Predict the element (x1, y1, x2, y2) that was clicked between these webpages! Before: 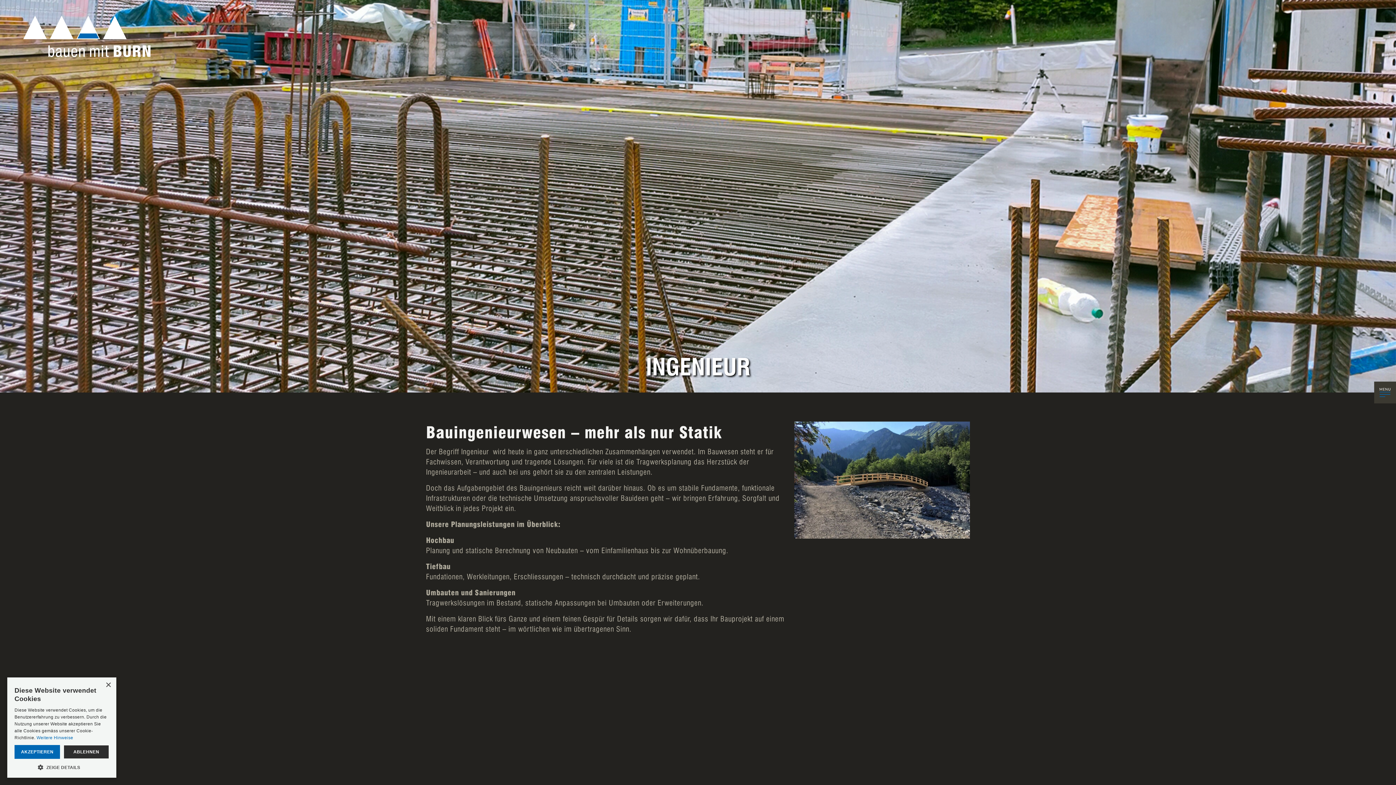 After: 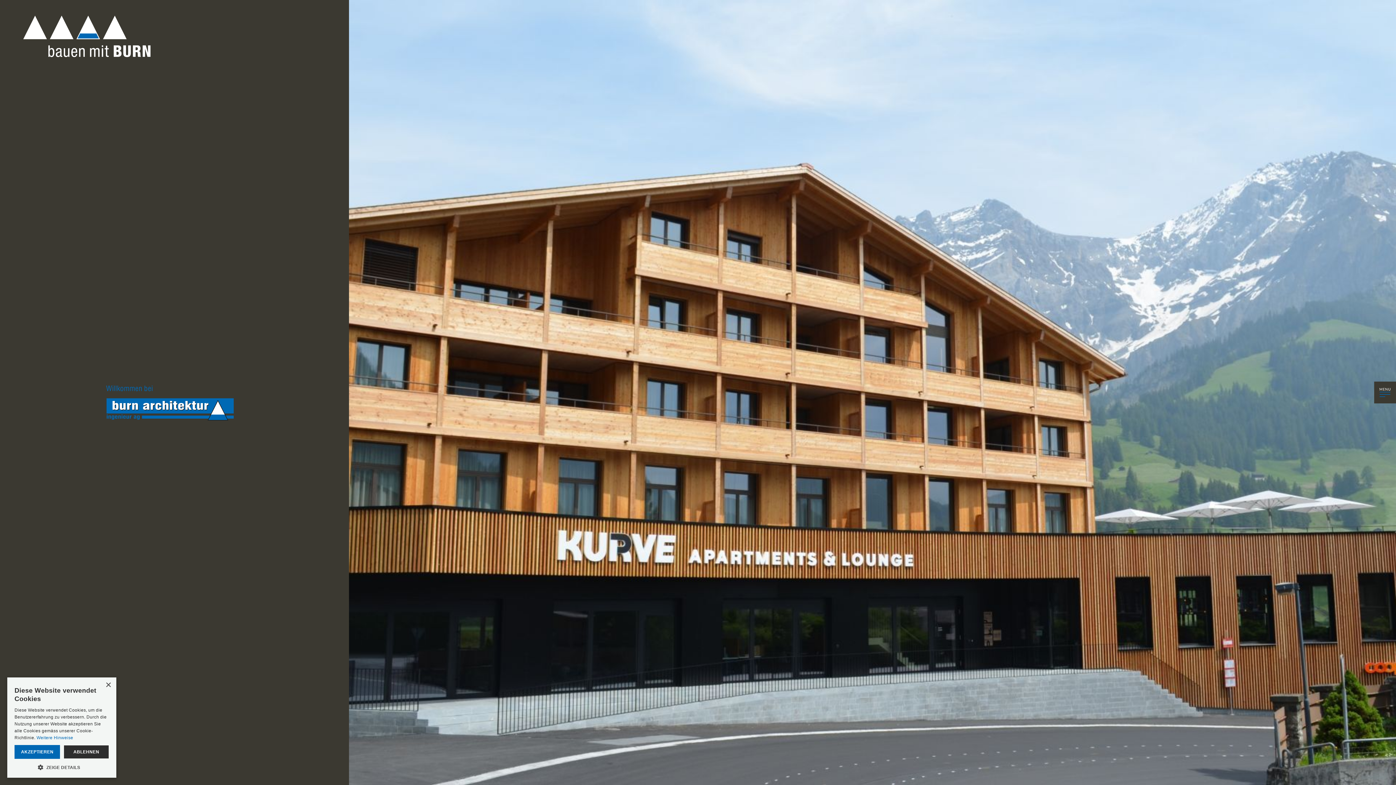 Action: bbox: (23, 15, 150, 57)